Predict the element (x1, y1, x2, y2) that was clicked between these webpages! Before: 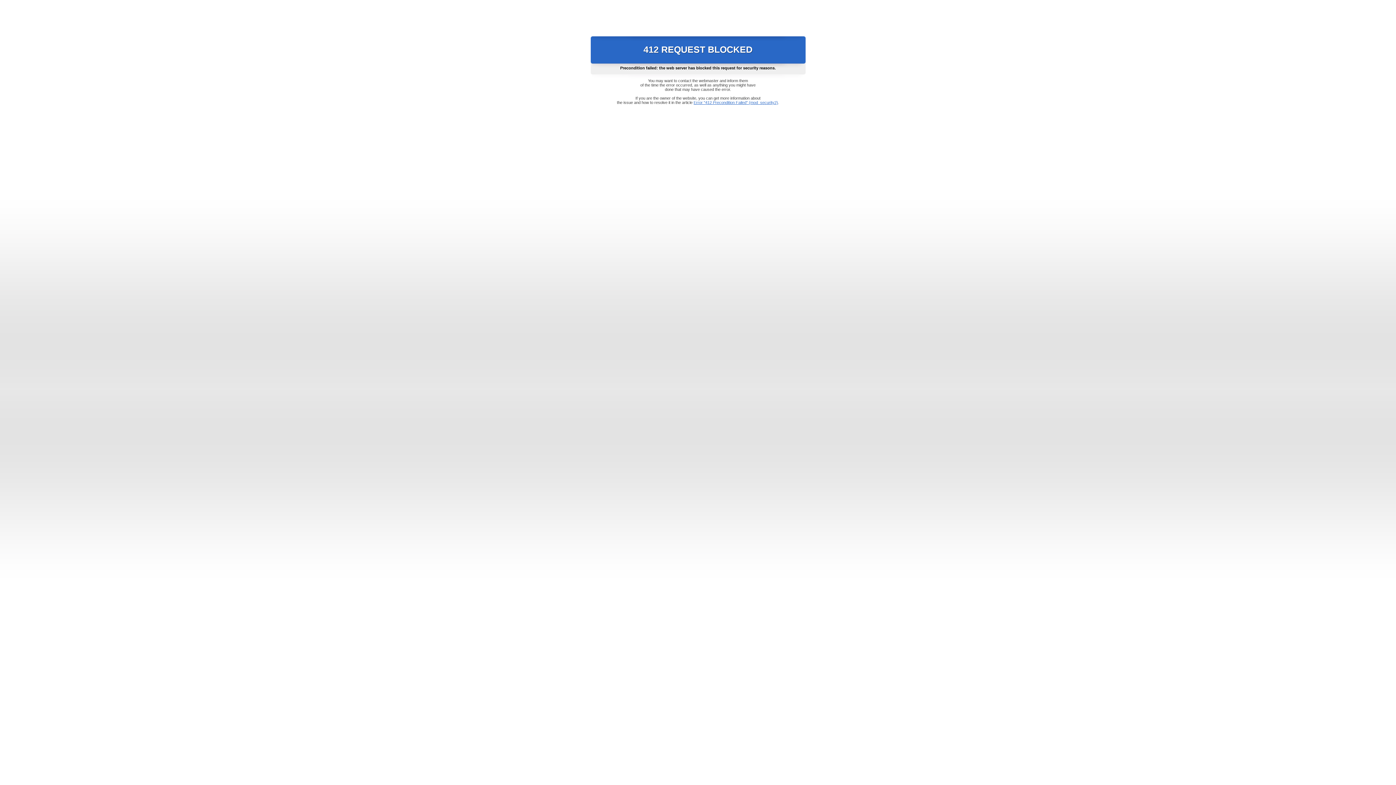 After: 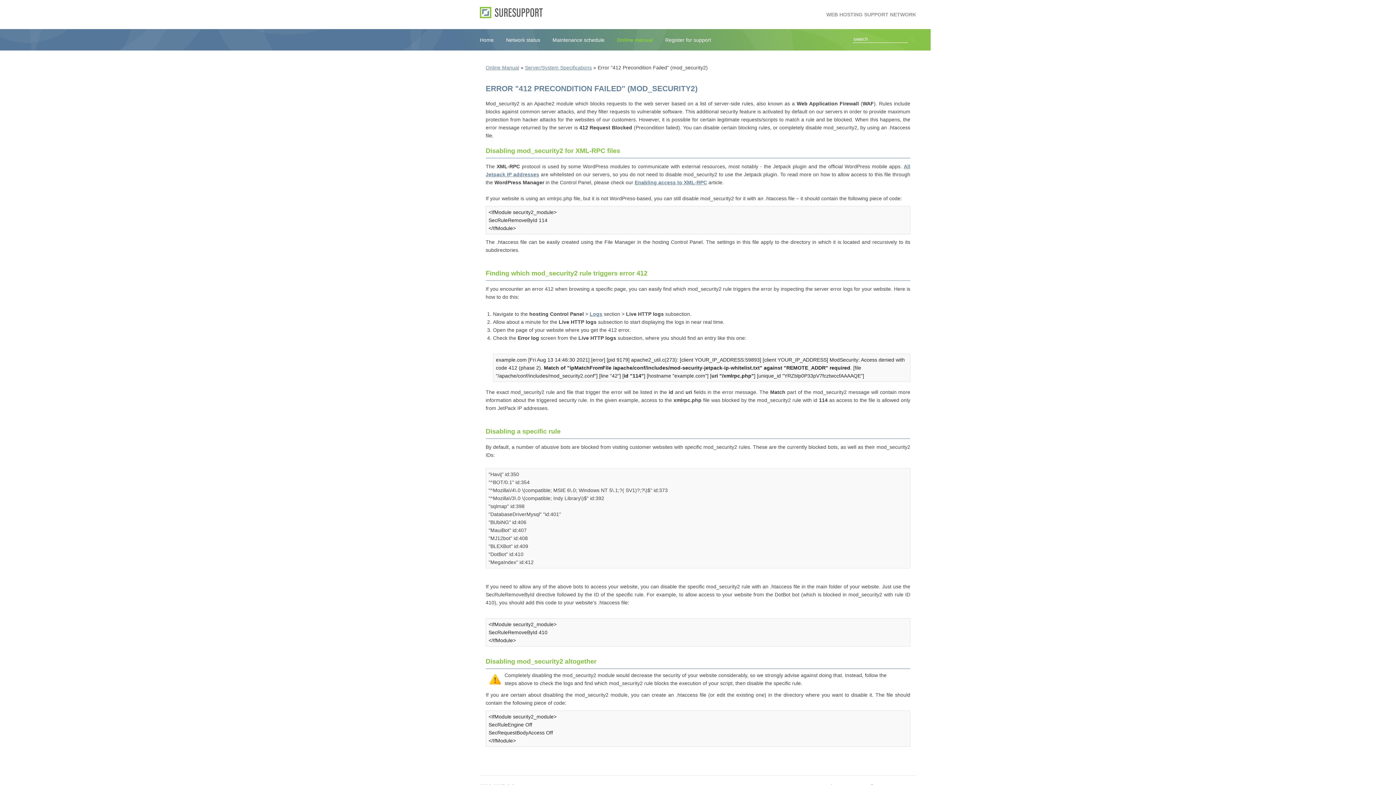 Action: label: Error "412 Precondition Failed" (mod_security2) bbox: (693, 100, 778, 104)